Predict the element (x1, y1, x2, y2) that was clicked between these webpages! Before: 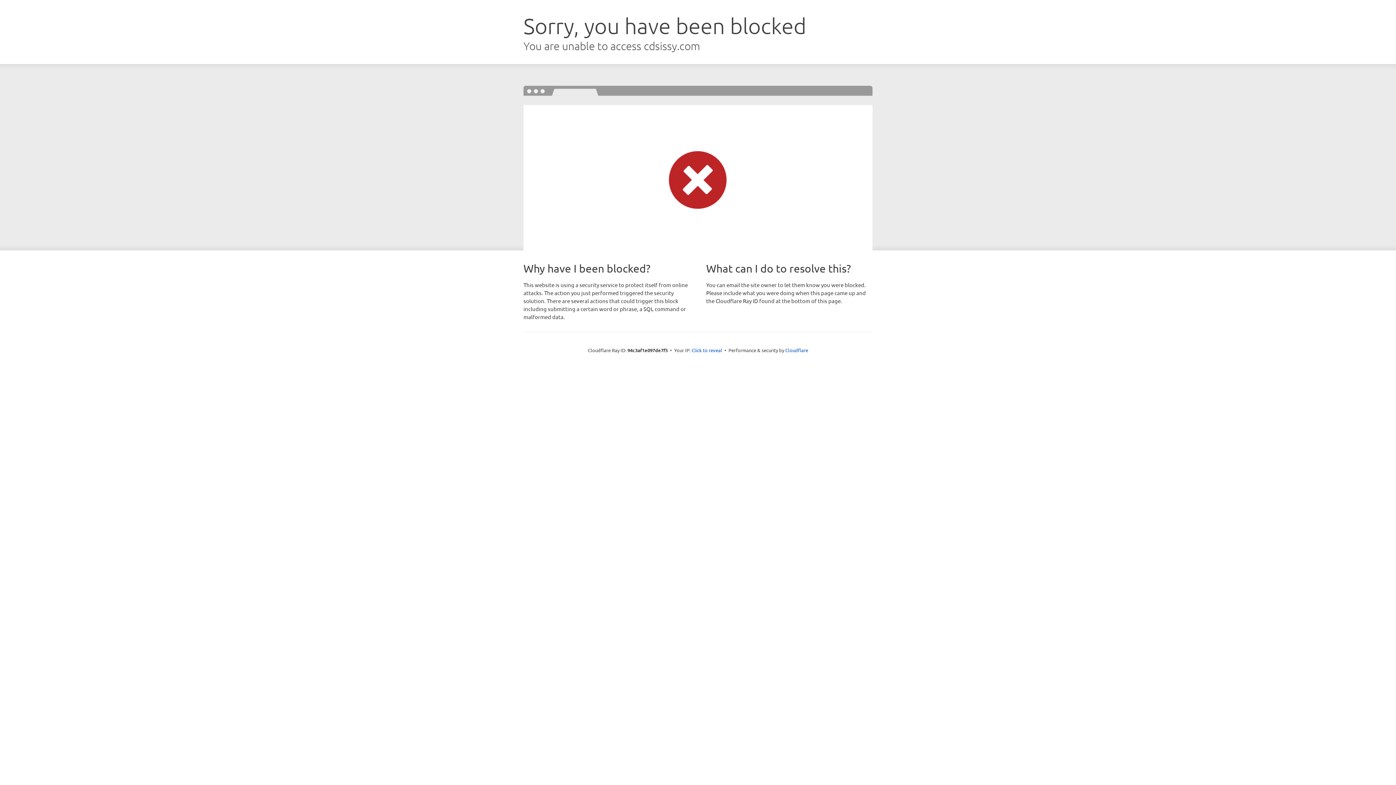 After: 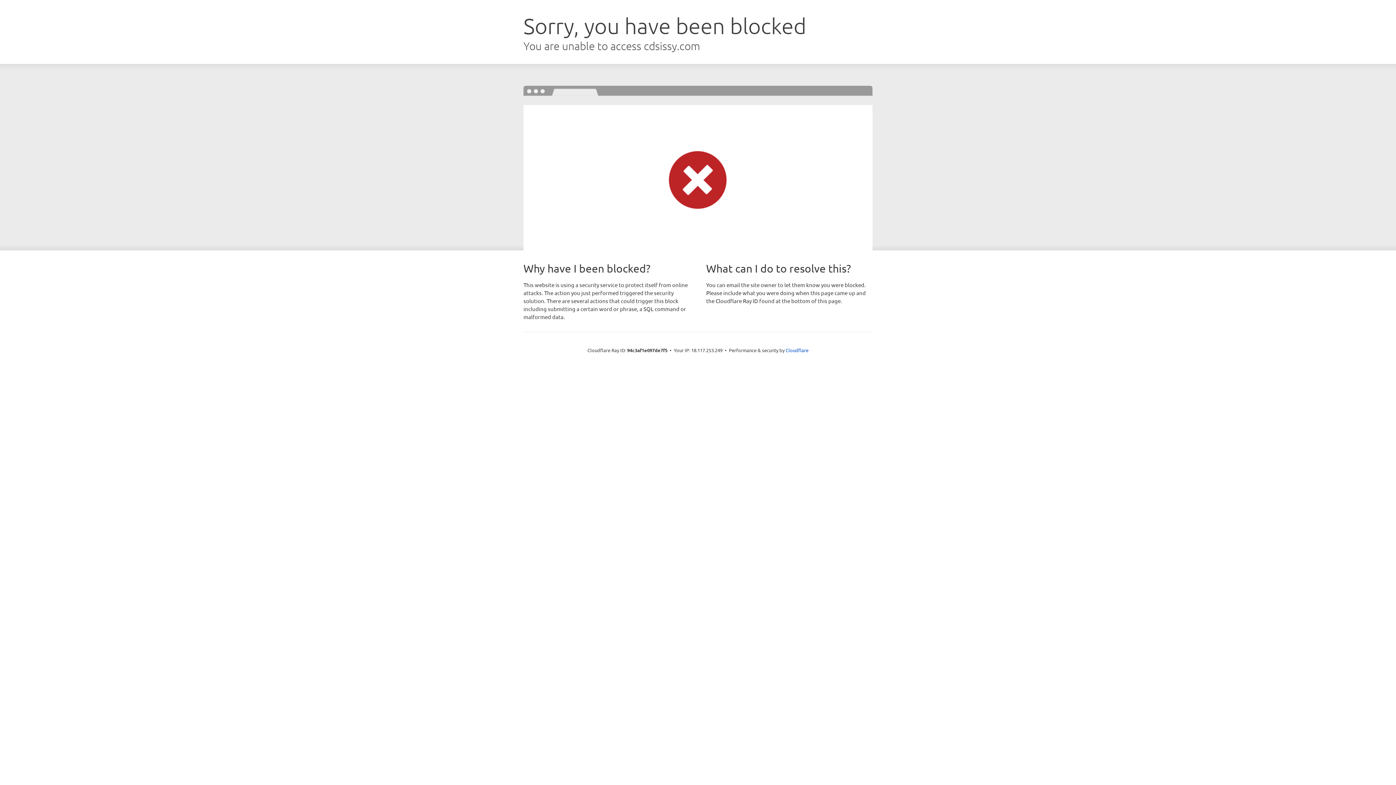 Action: label: Click to reveal bbox: (691, 346, 722, 353)